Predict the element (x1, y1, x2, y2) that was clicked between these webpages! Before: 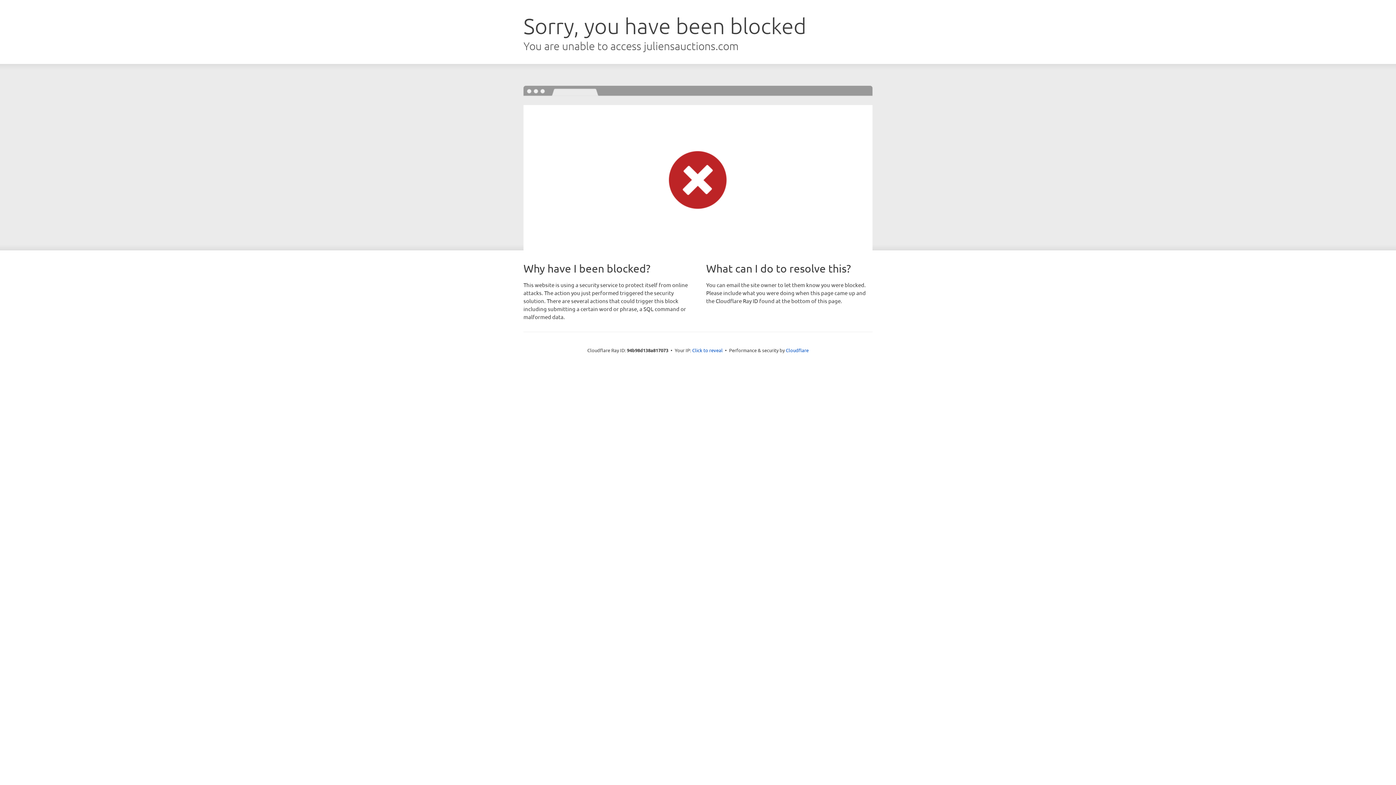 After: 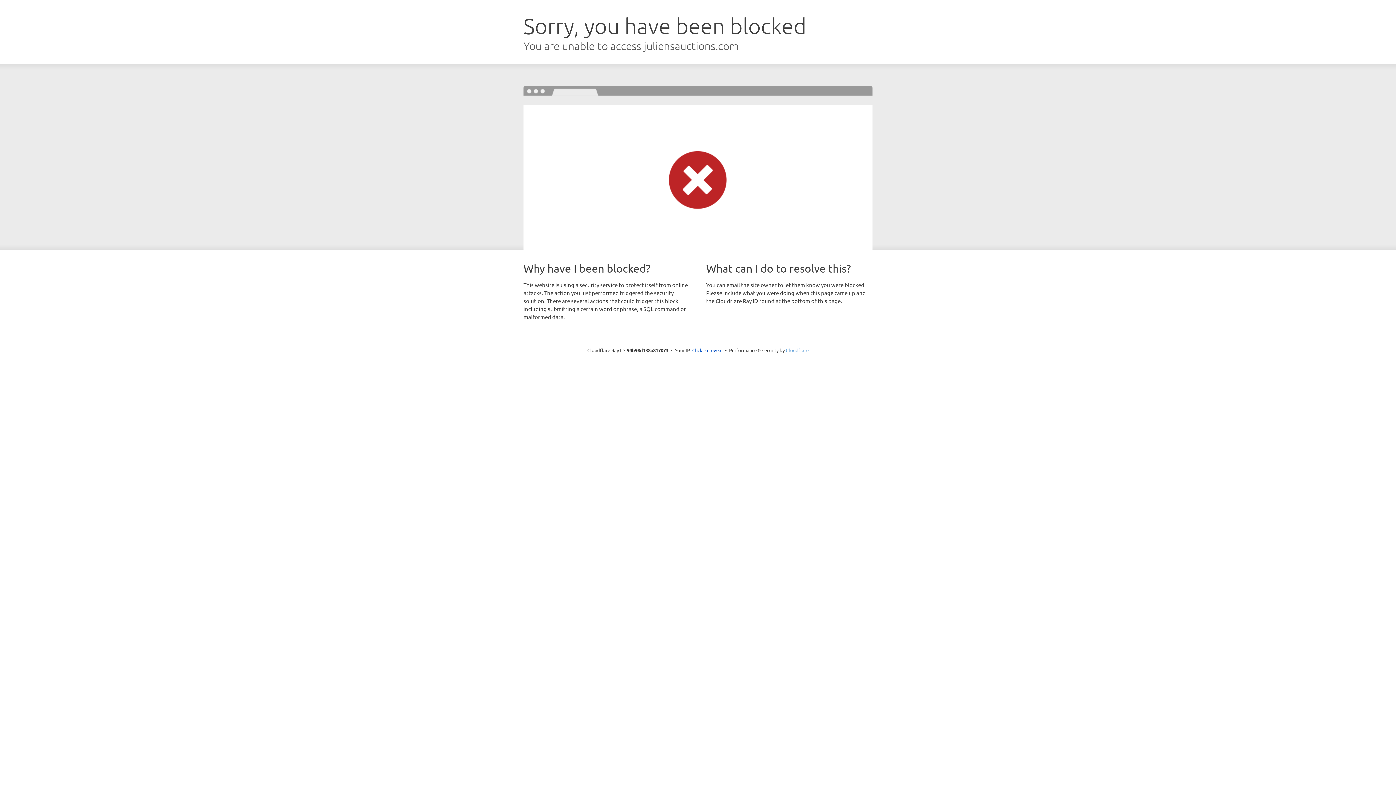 Action: label: Cloudflare bbox: (786, 347, 808, 353)